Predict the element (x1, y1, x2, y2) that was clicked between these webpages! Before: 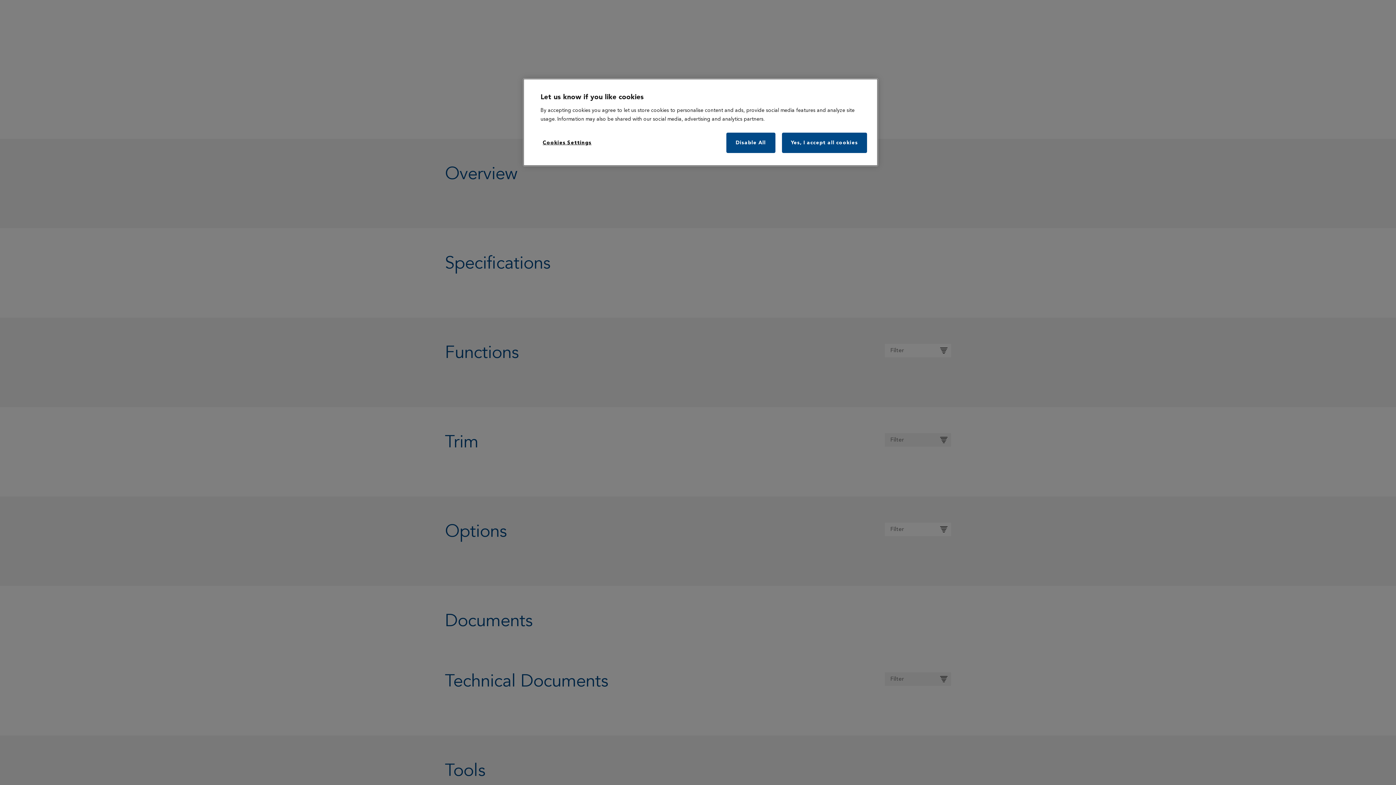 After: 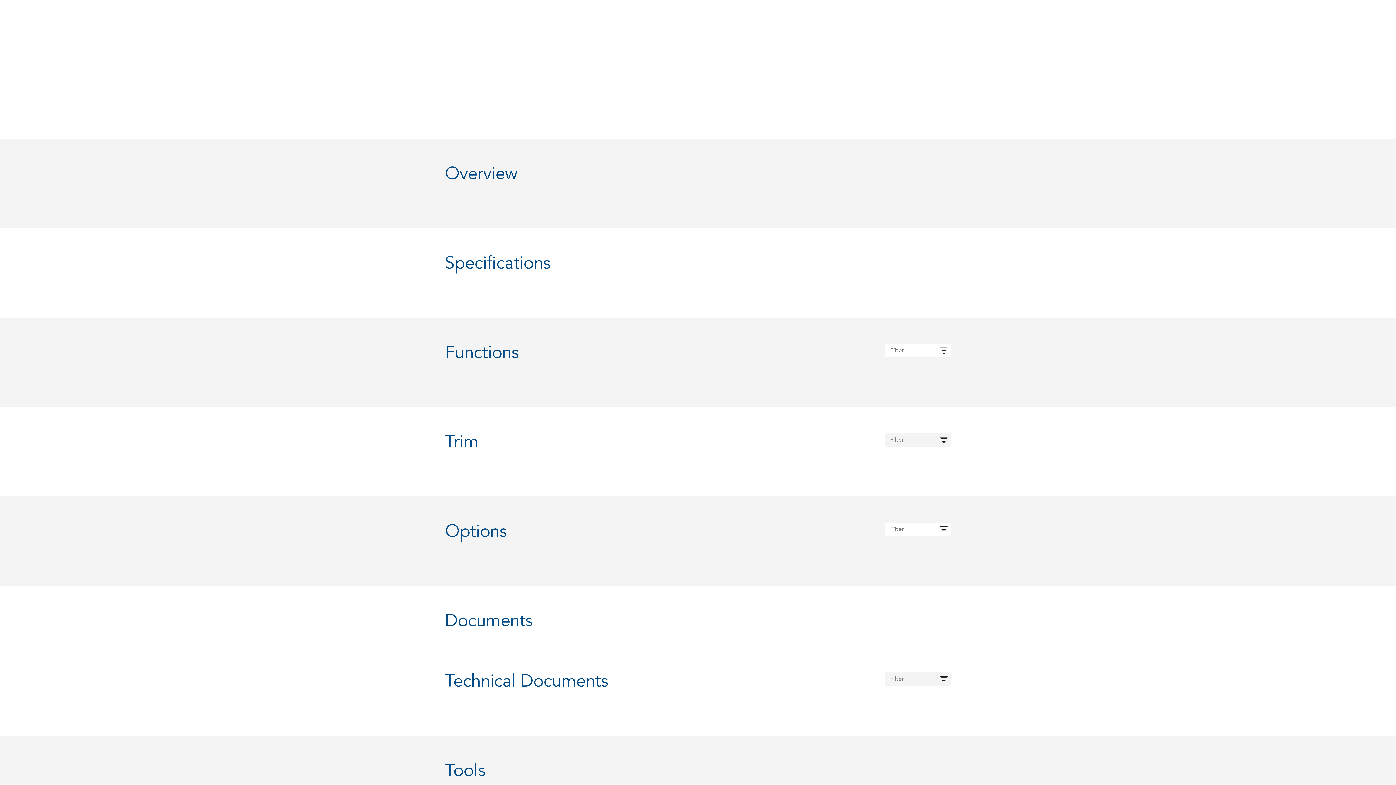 Action: label: Disable All bbox: (726, 132, 775, 153)